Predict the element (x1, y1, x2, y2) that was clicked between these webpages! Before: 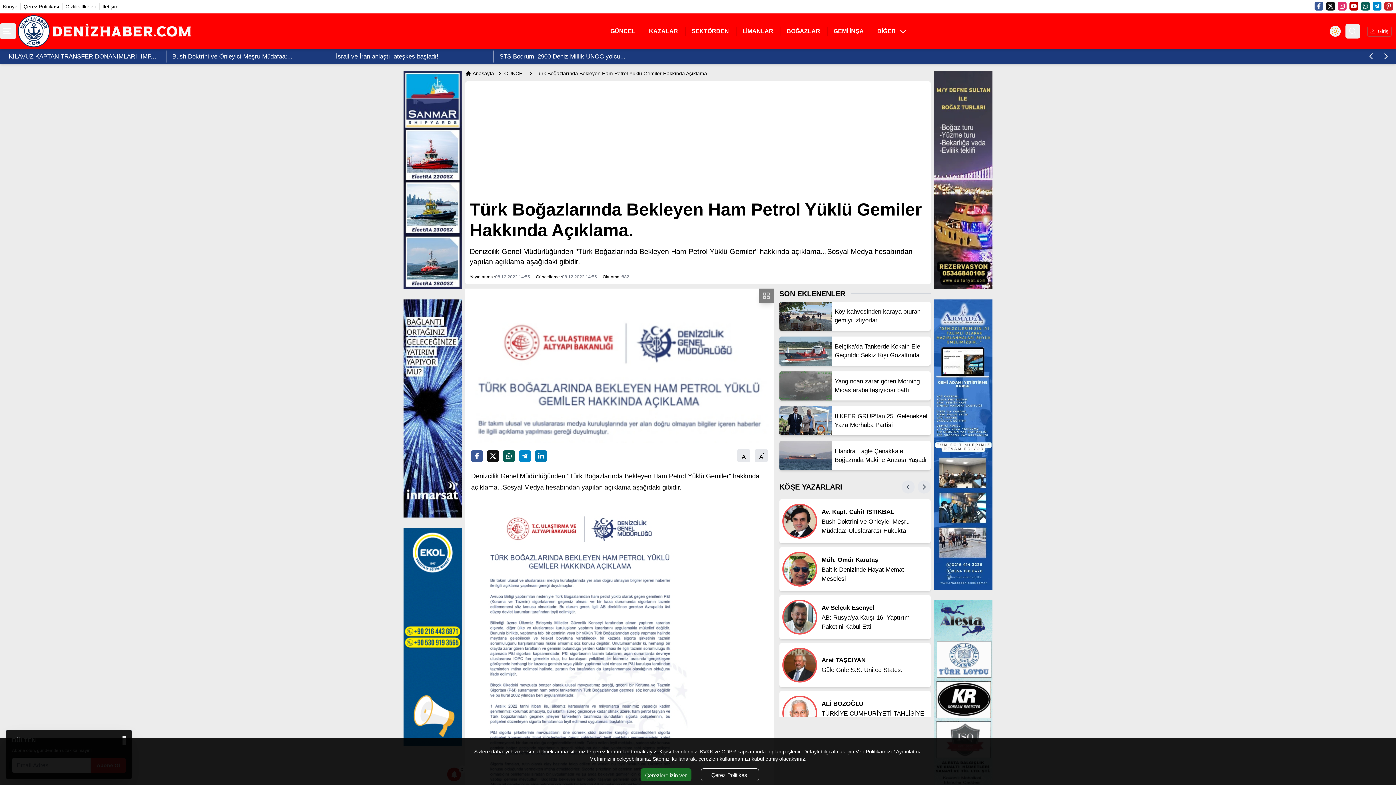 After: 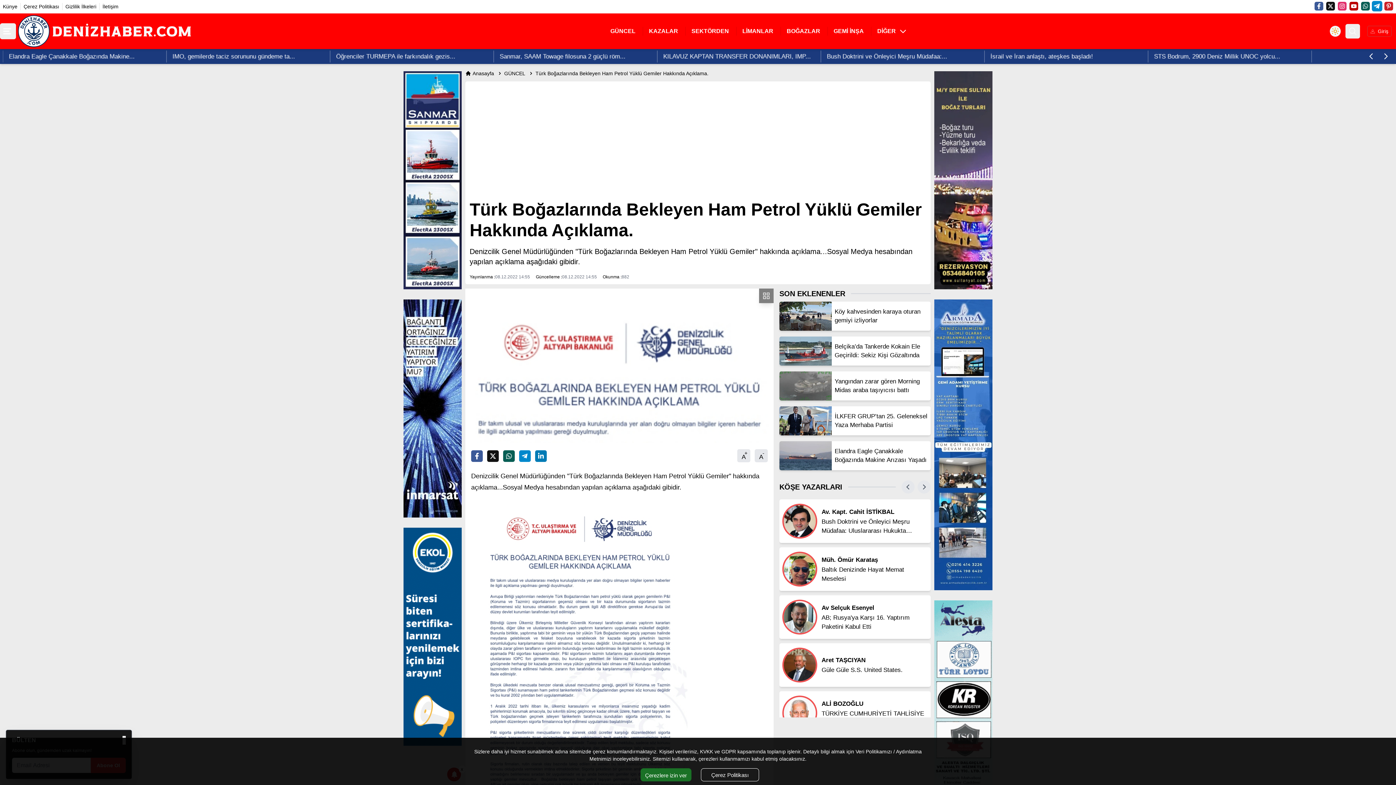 Action: bbox: (1373, 1, 1381, 10) label: Telegram